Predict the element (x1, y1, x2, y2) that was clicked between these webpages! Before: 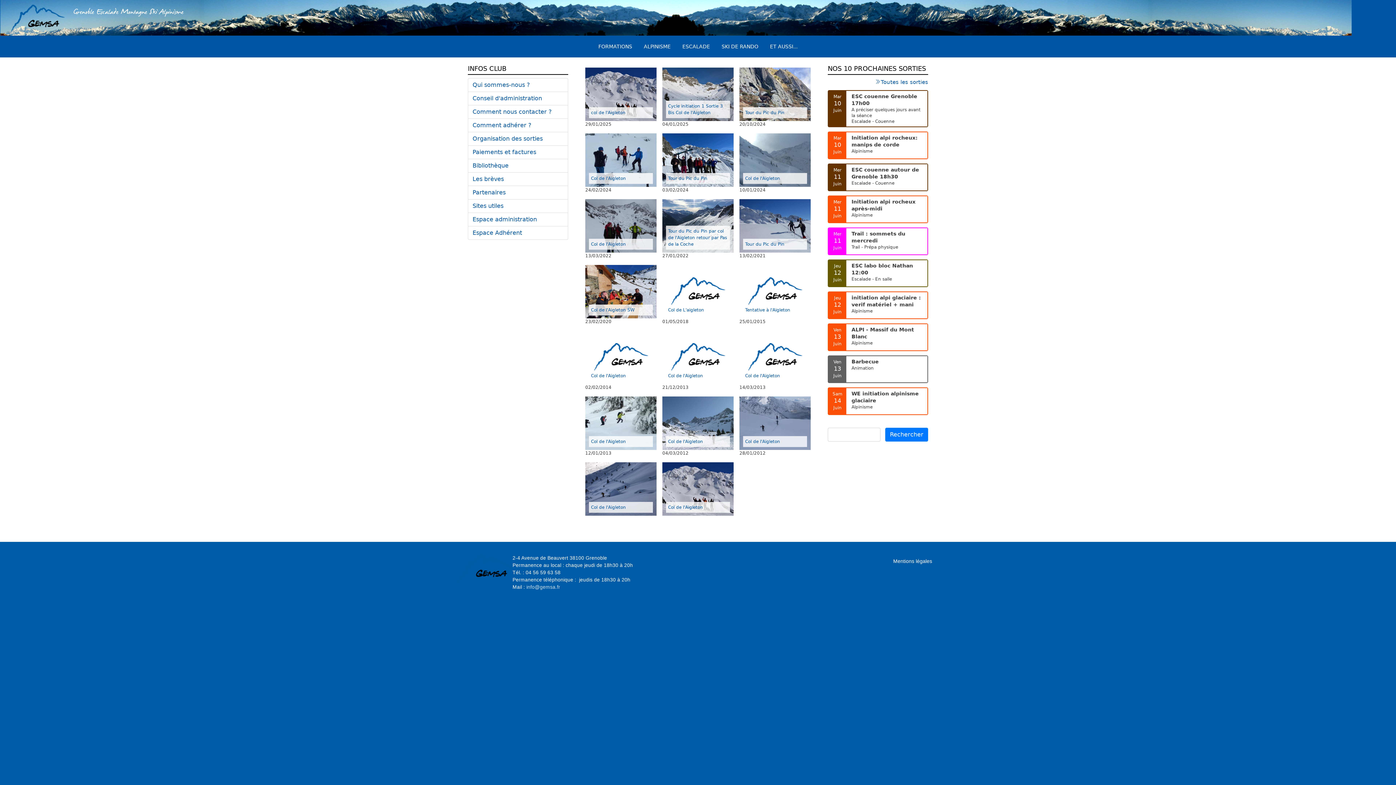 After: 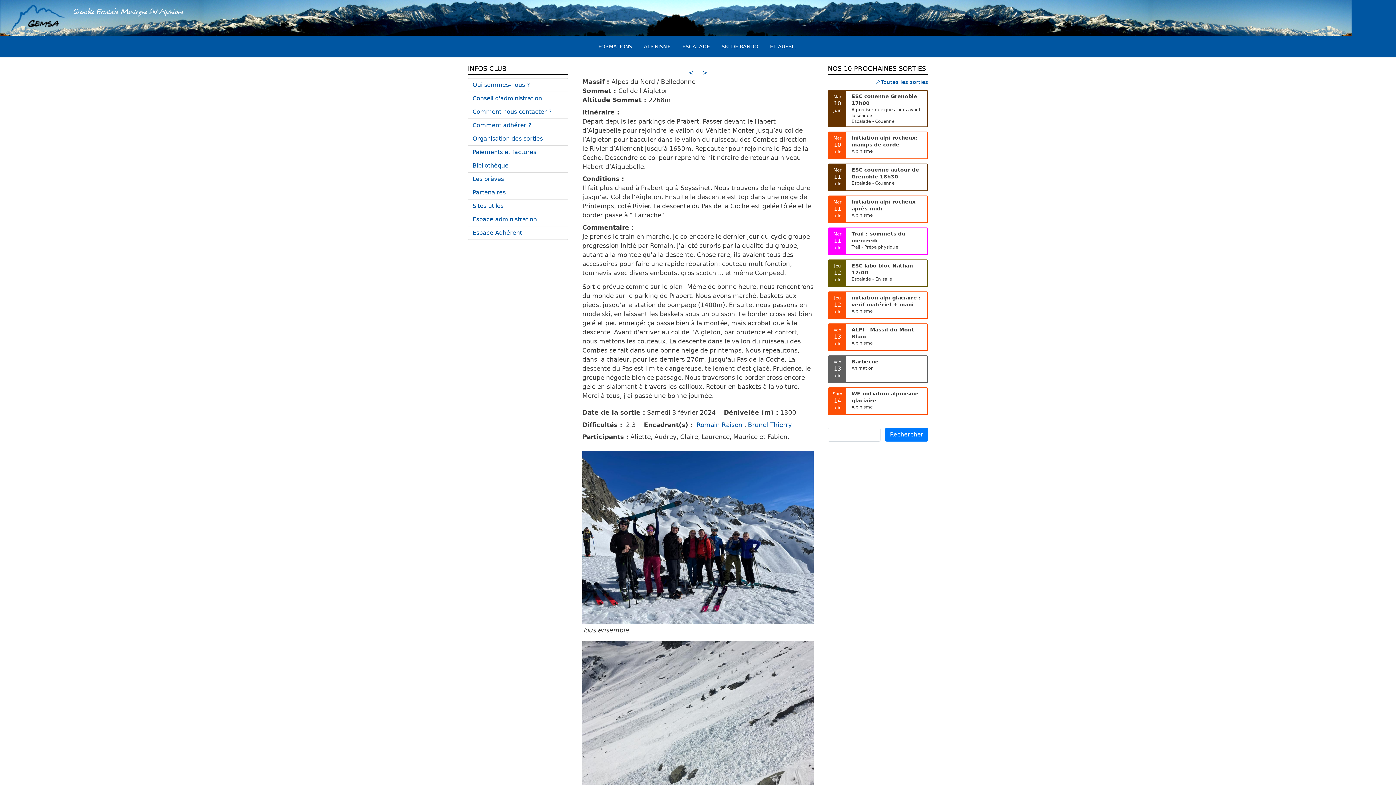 Action: bbox: (662, 157, 733, 162)